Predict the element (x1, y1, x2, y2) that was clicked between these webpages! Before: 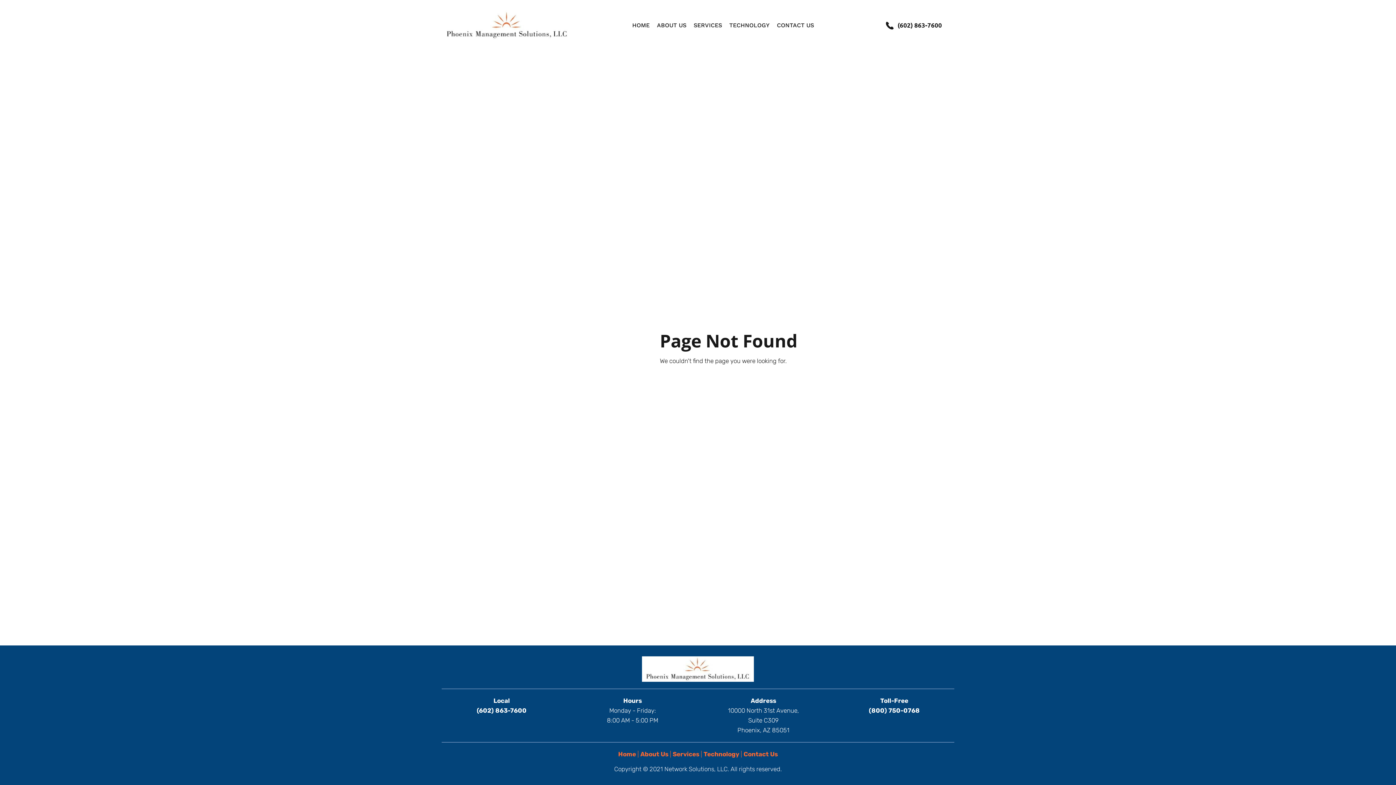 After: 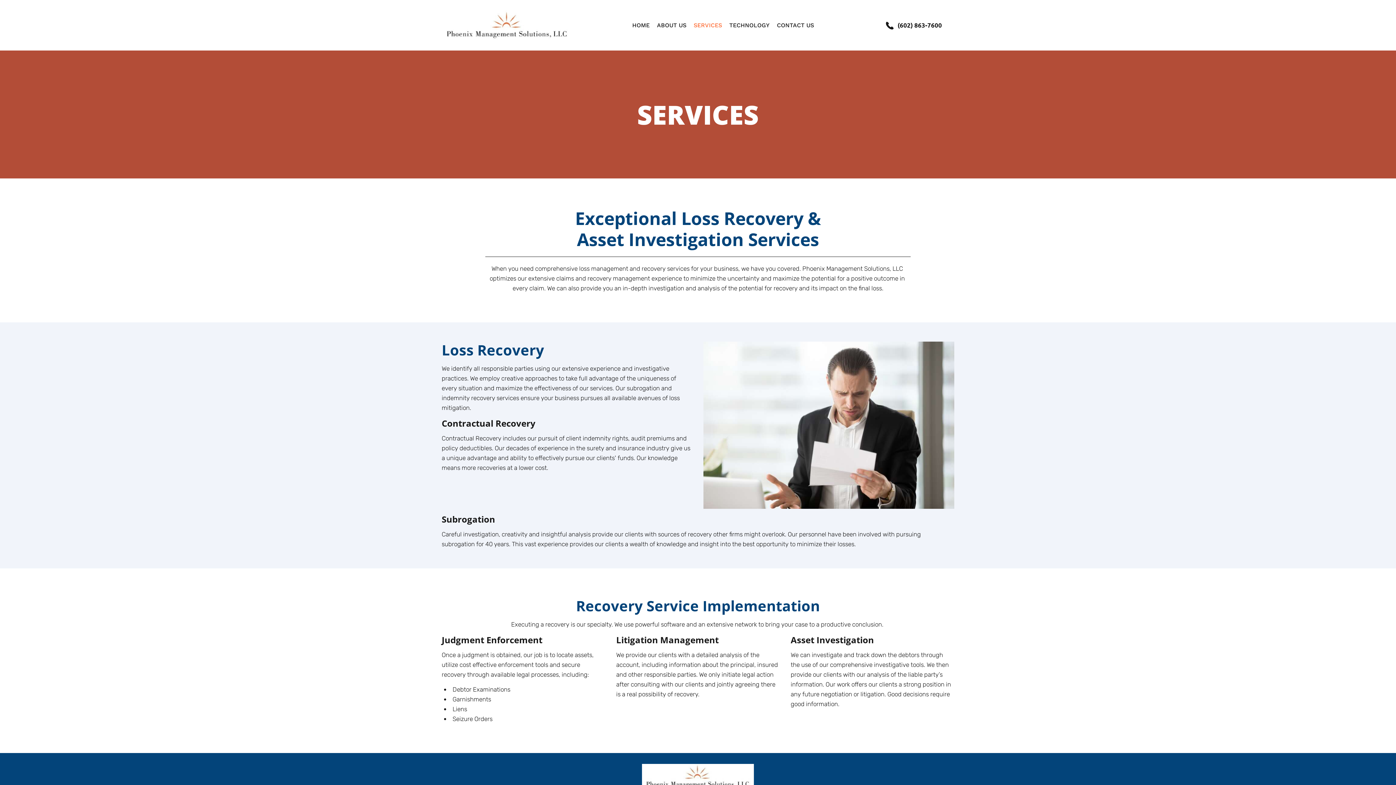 Action: bbox: (692, 19, 724, 31) label: SERVICES